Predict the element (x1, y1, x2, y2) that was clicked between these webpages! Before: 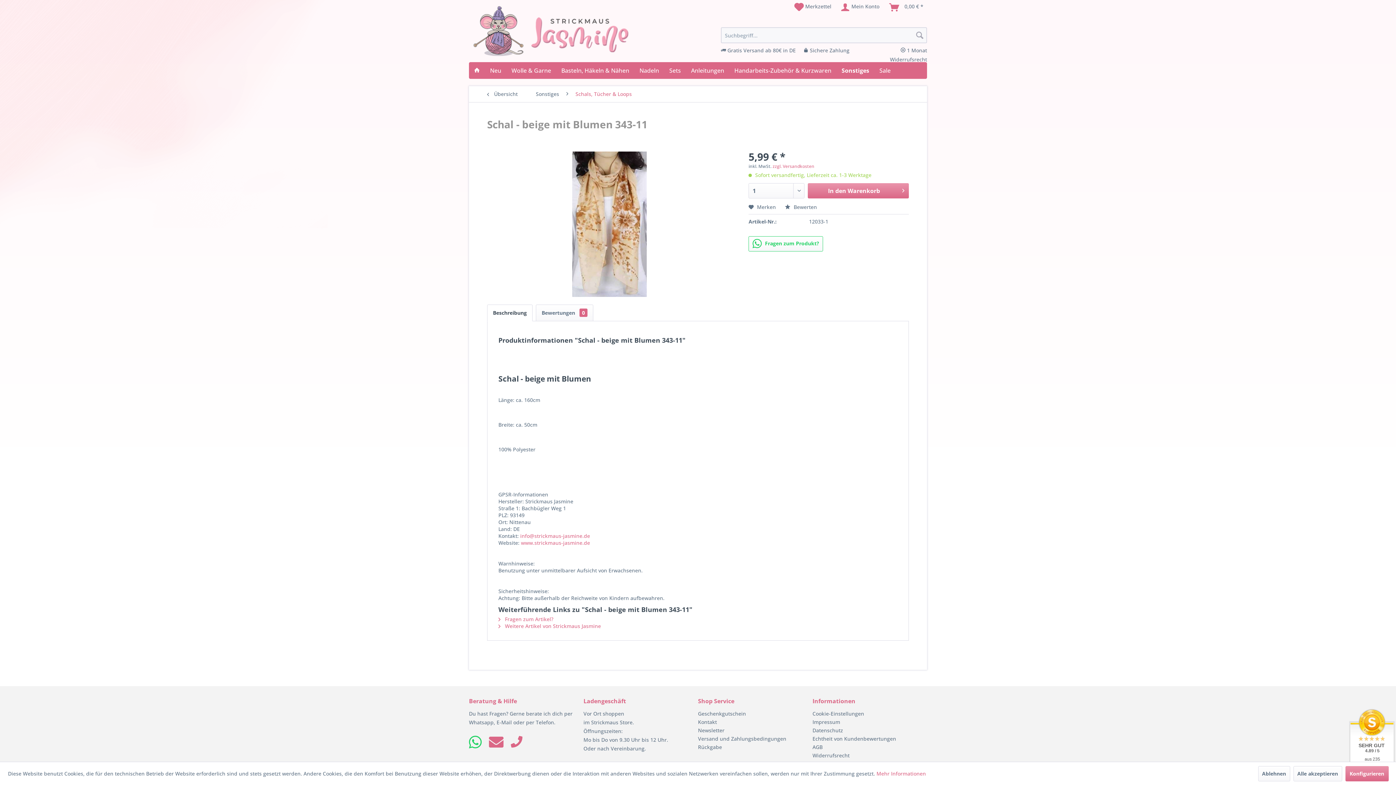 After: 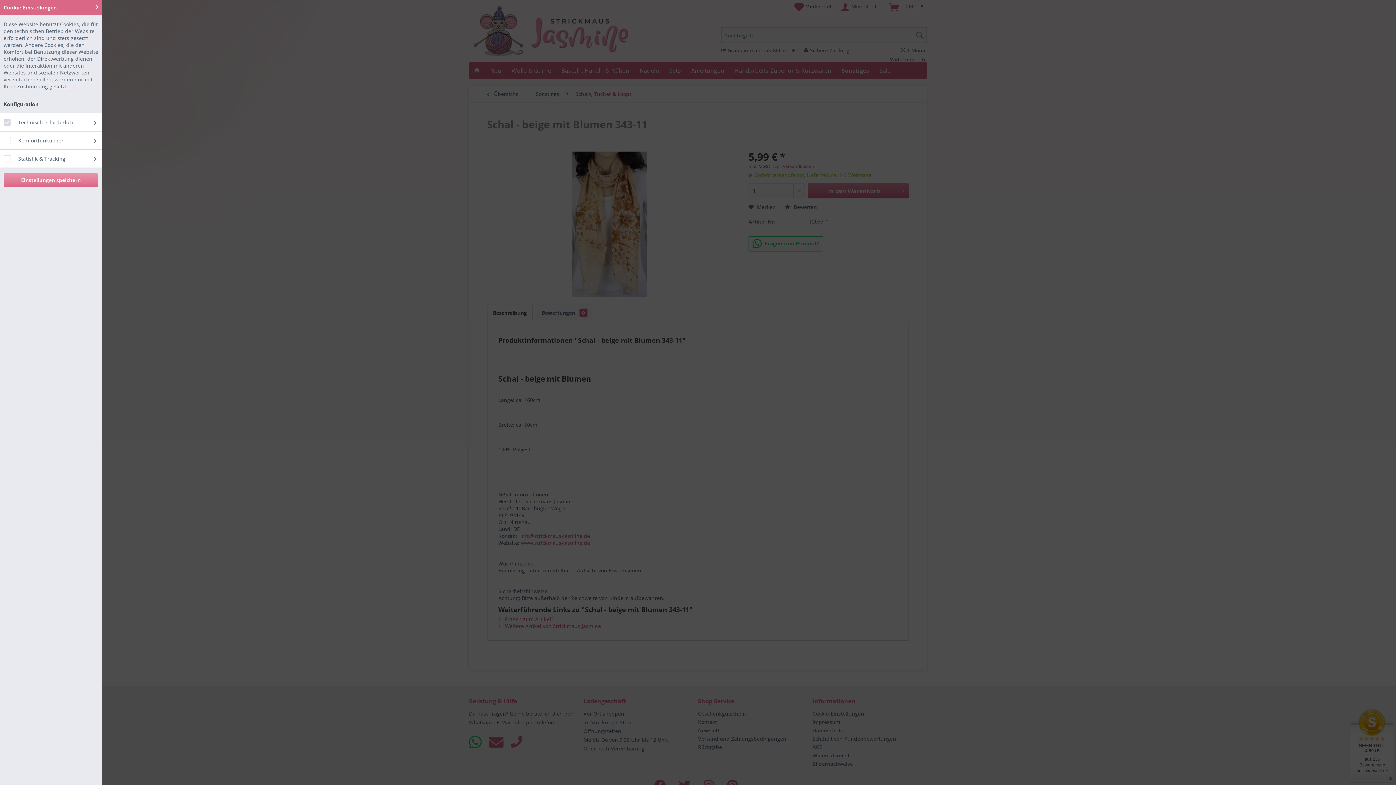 Action: label: Cookie-Einstellungen bbox: (812, 709, 927, 718)